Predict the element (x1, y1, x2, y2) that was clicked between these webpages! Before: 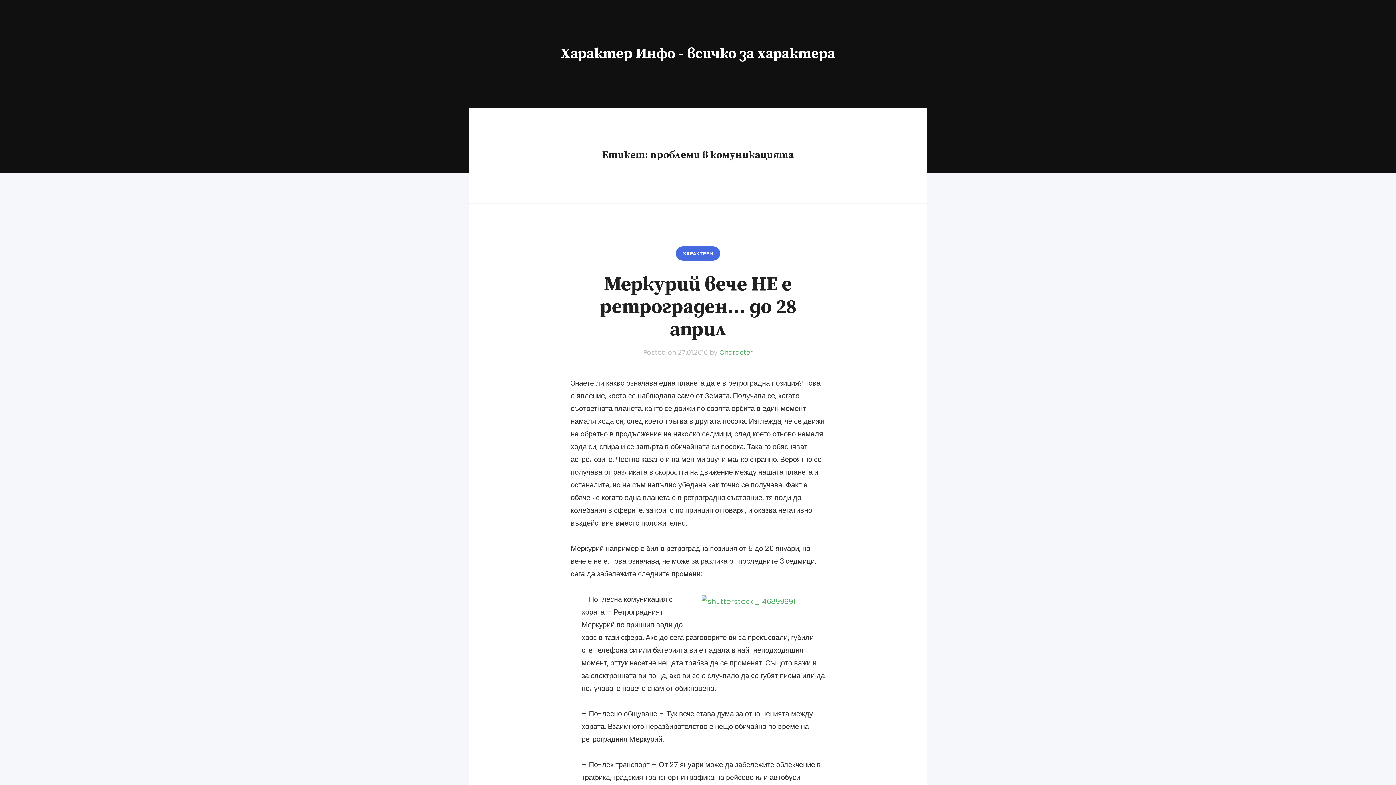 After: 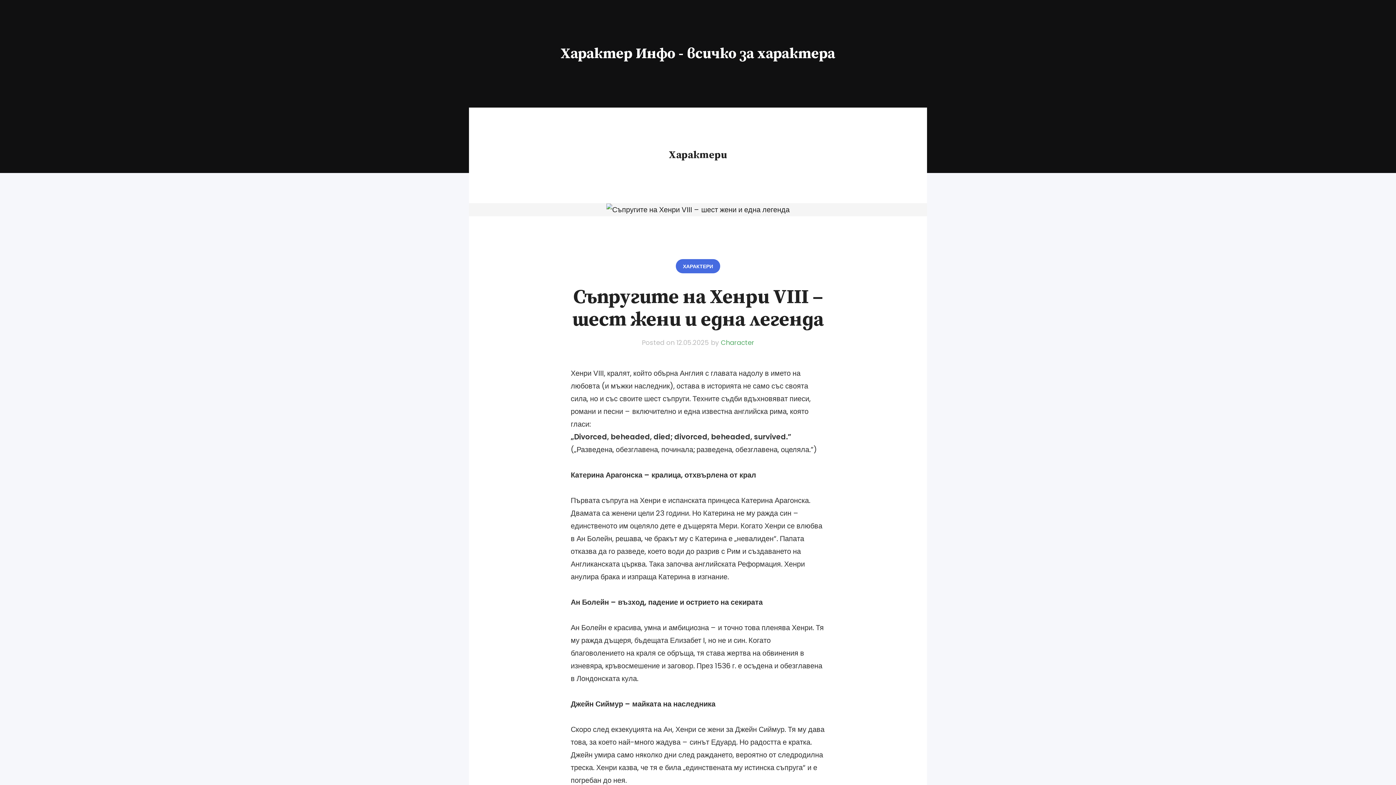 Action: label: ХАРАКТЕРИ bbox: (675, 246, 720, 260)